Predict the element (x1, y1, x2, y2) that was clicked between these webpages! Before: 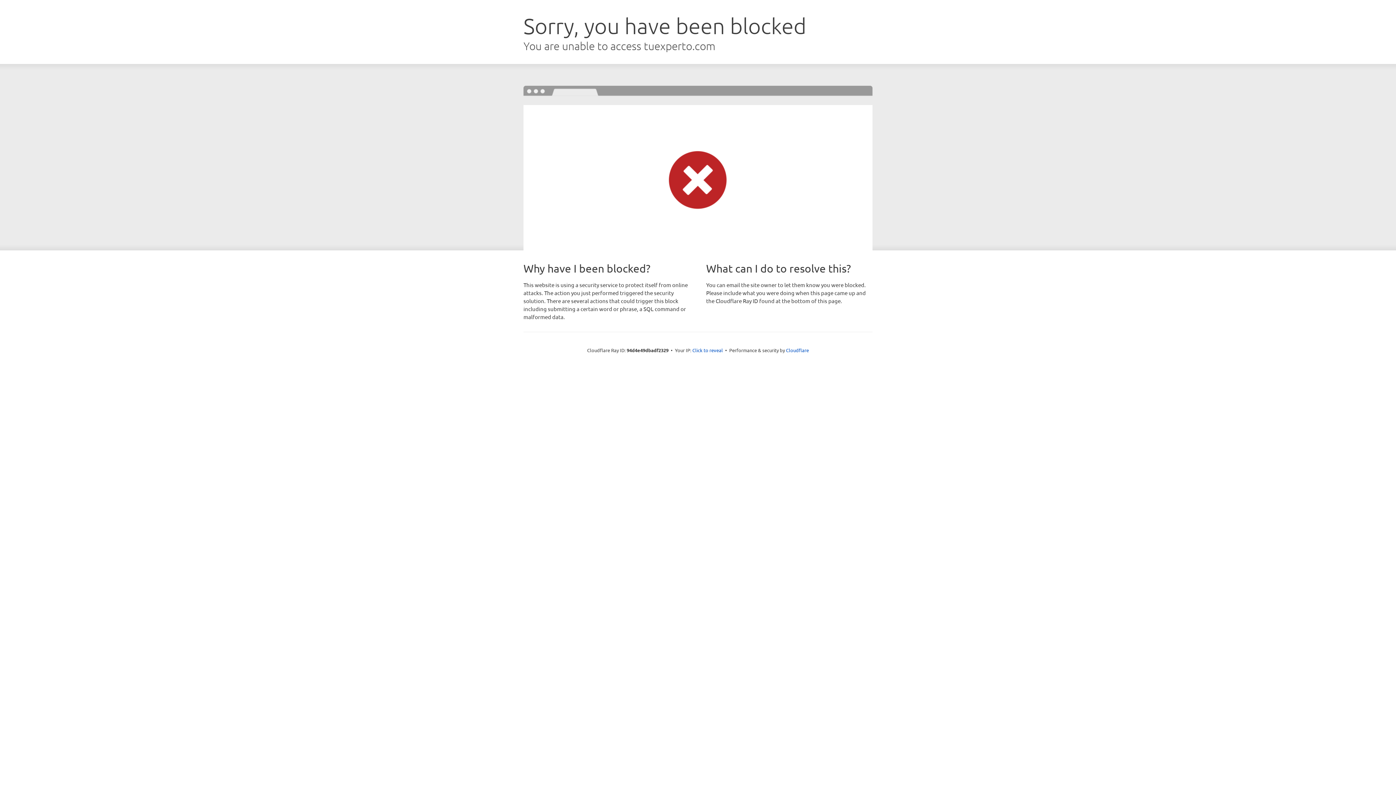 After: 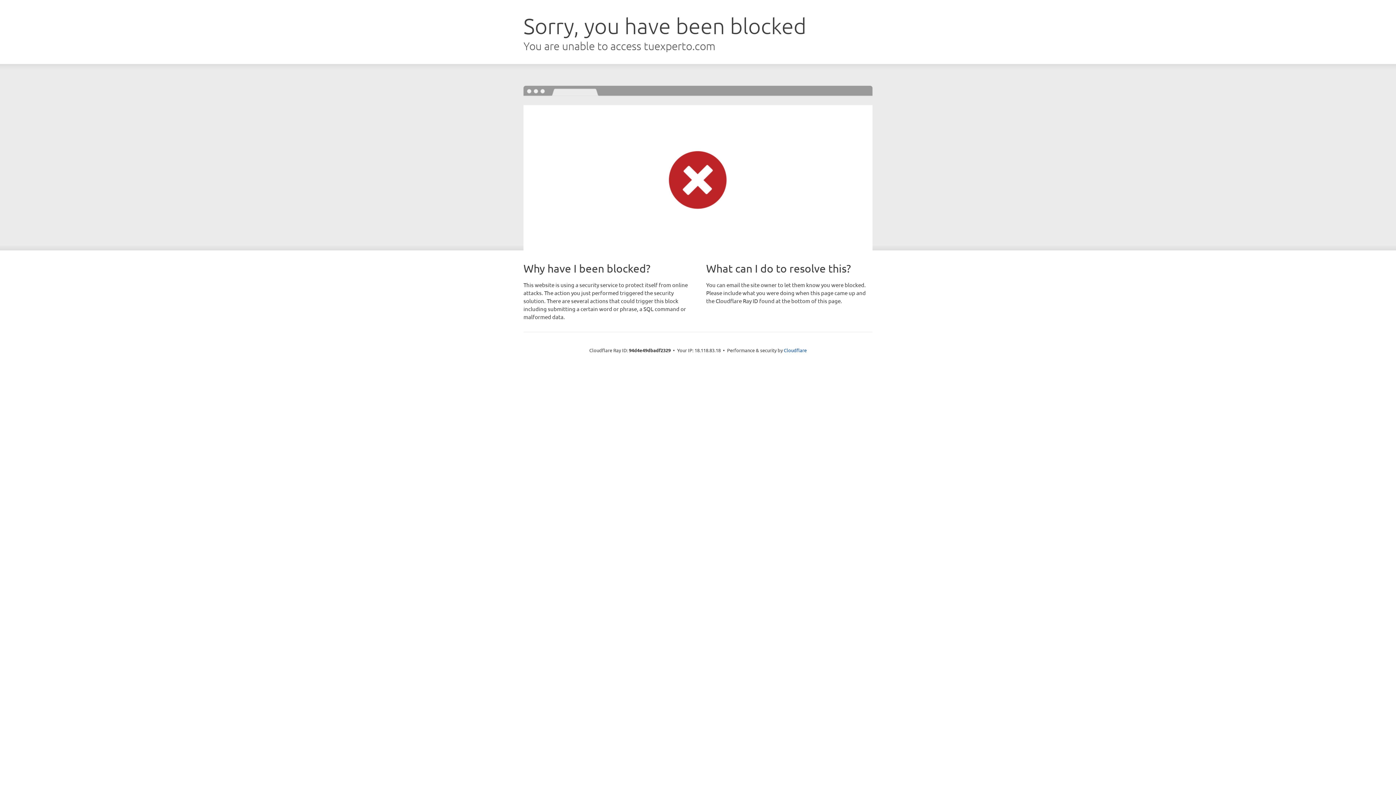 Action: bbox: (692, 346, 723, 353) label: Click to reveal